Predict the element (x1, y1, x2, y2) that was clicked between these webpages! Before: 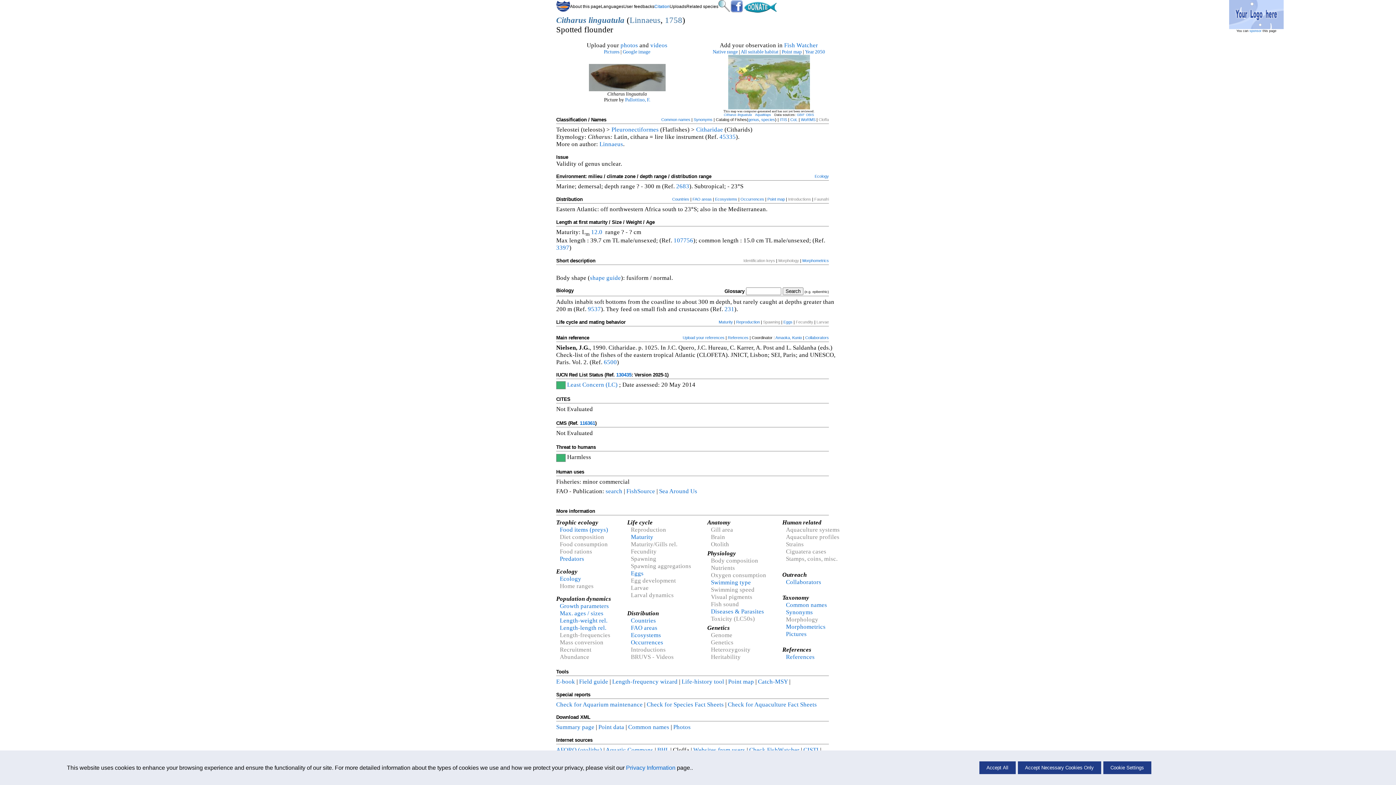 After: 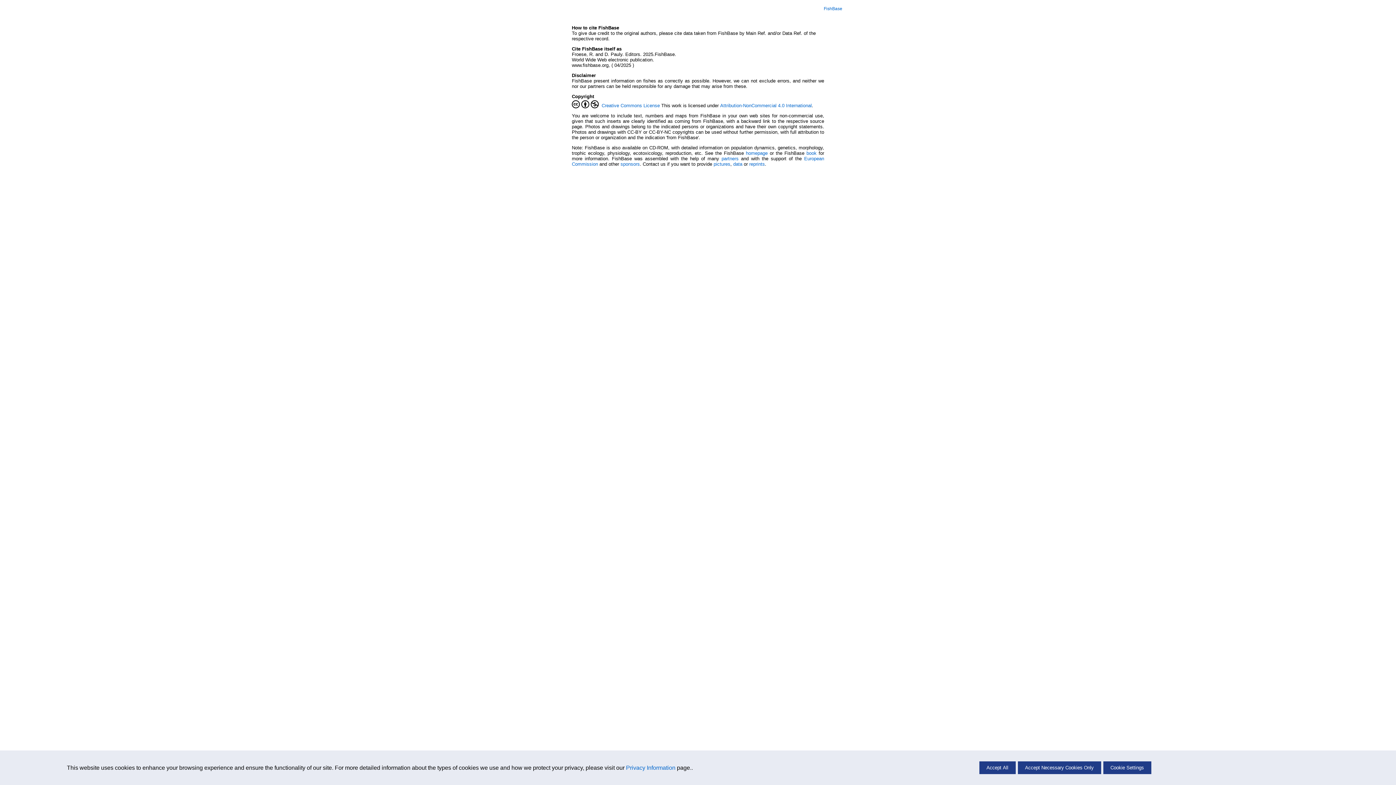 Action: label: Citation bbox: (654, 4, 669, 9)